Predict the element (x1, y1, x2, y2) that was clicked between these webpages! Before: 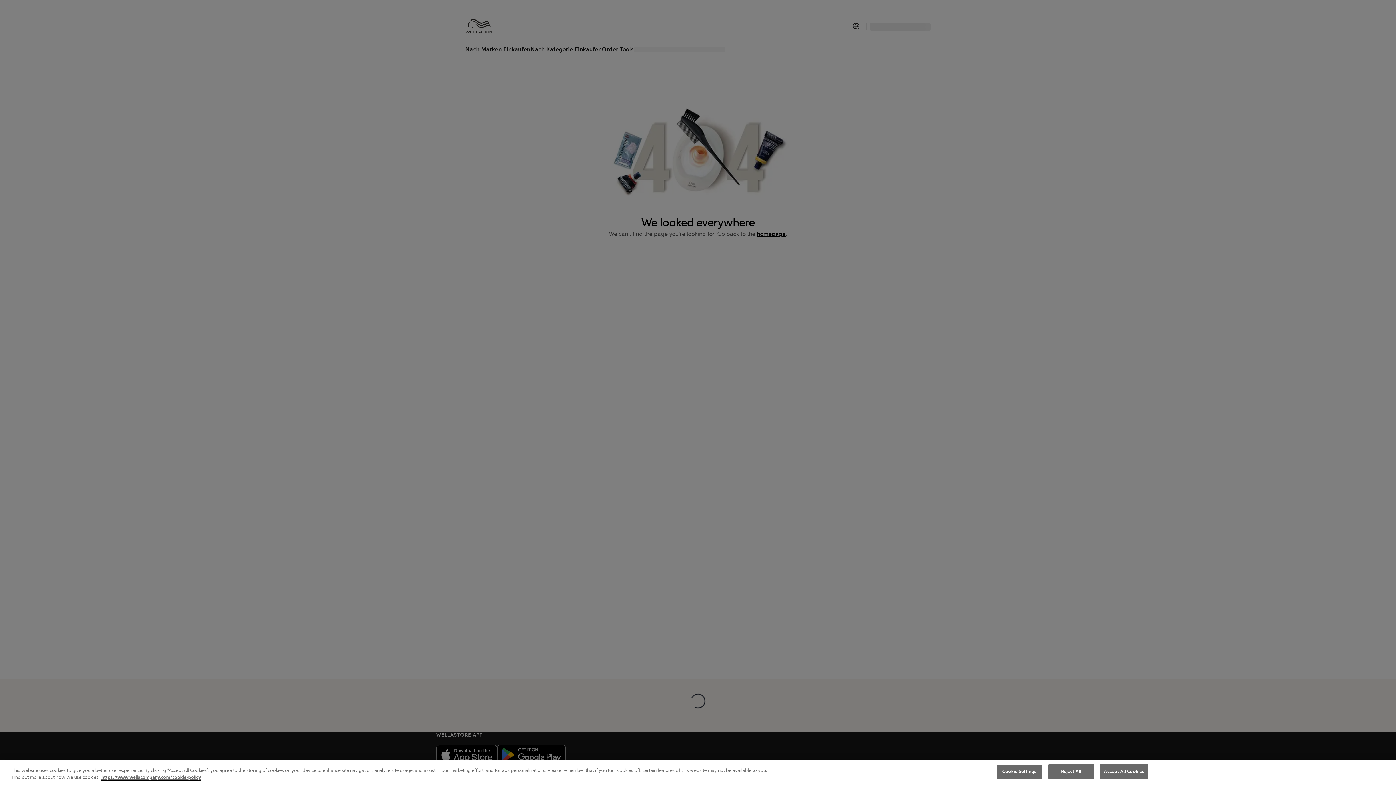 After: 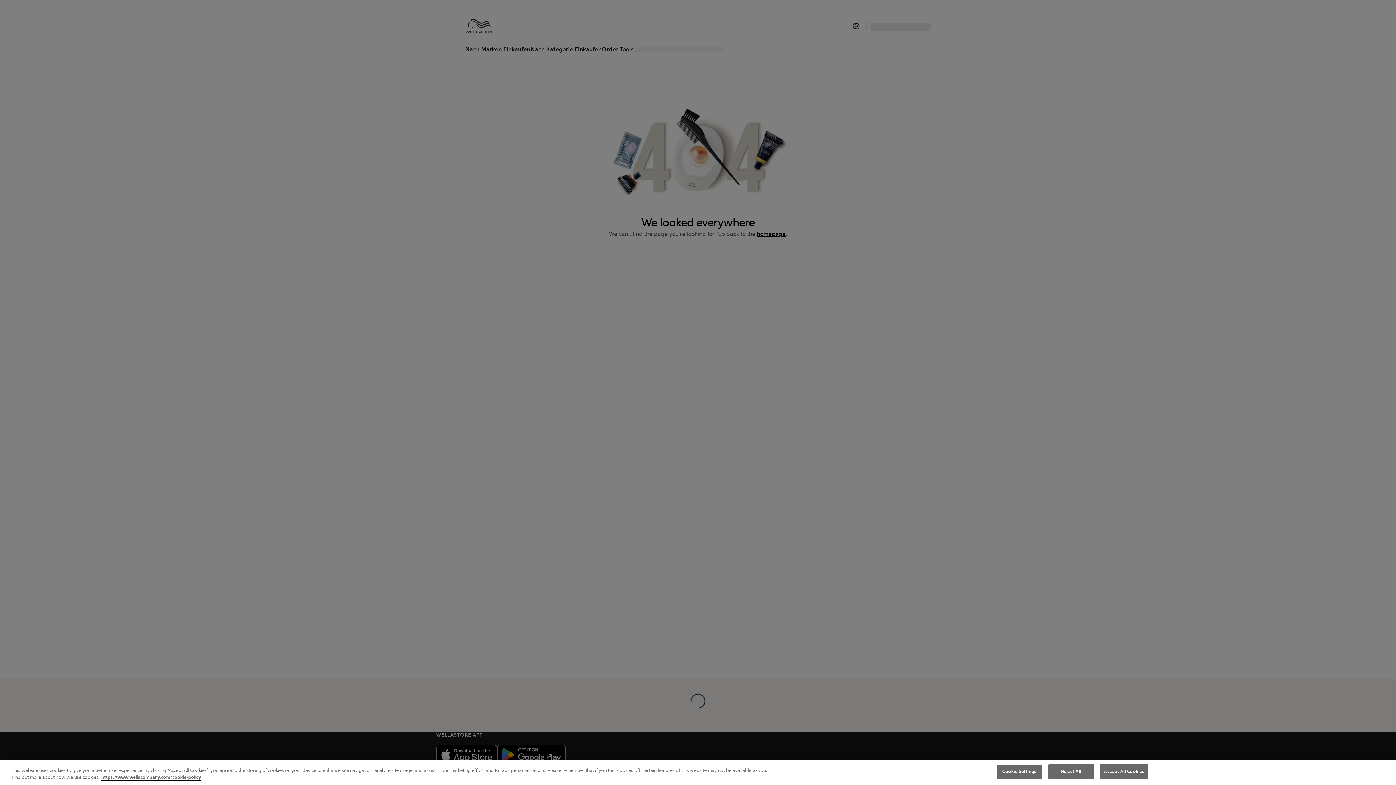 Action: bbox: (101, 774, 201, 780) label: More information about your privacy, opens in a new tab